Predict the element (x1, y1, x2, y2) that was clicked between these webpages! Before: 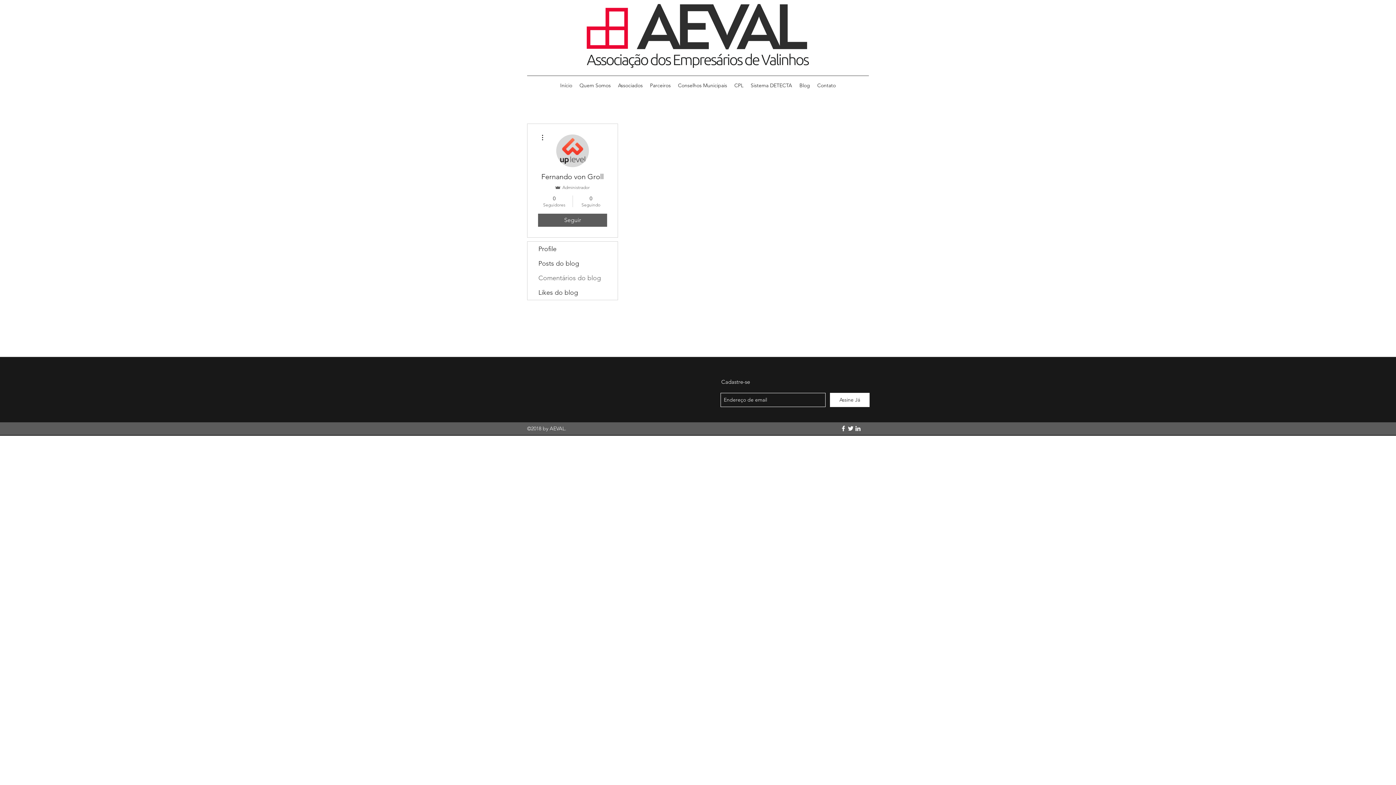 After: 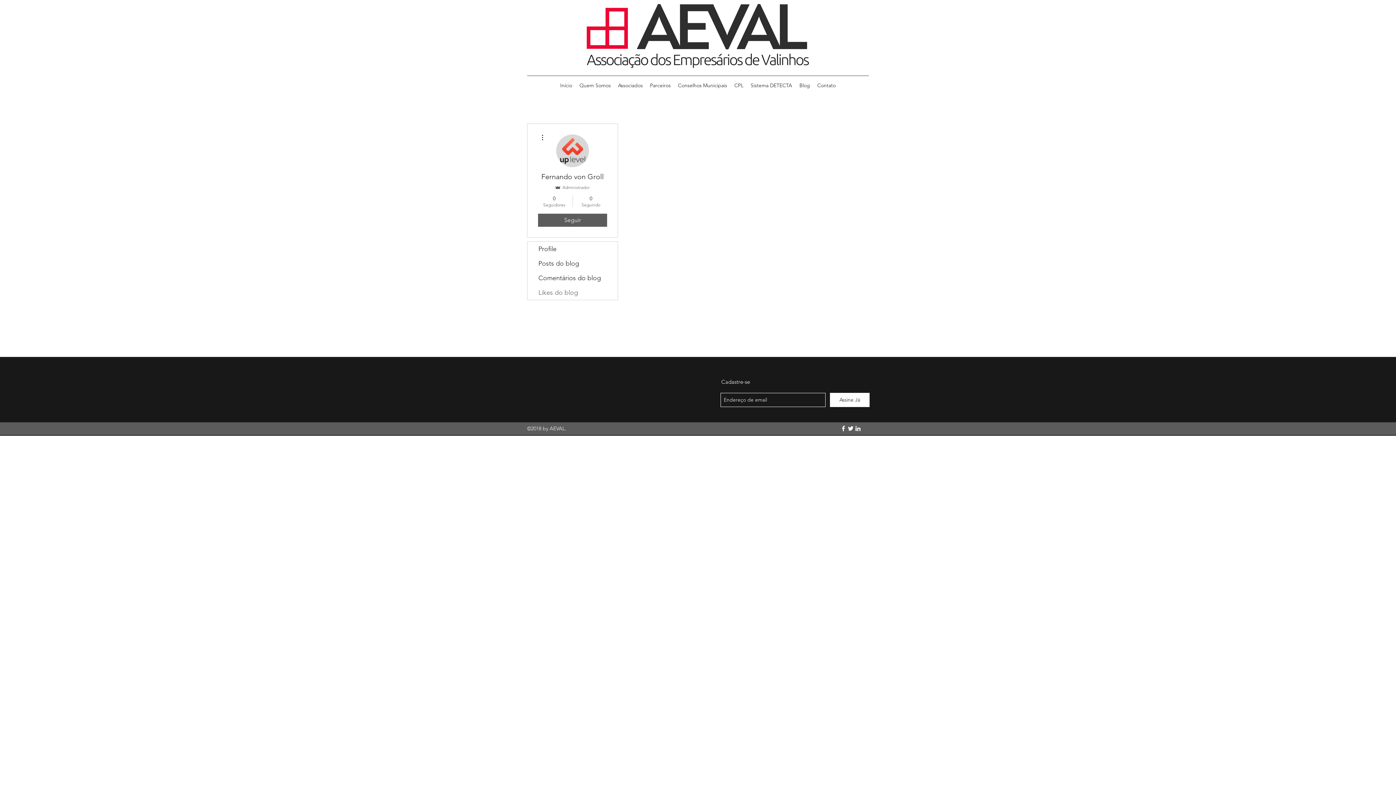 Action: bbox: (527, 285, 617, 300) label: Likes do blog